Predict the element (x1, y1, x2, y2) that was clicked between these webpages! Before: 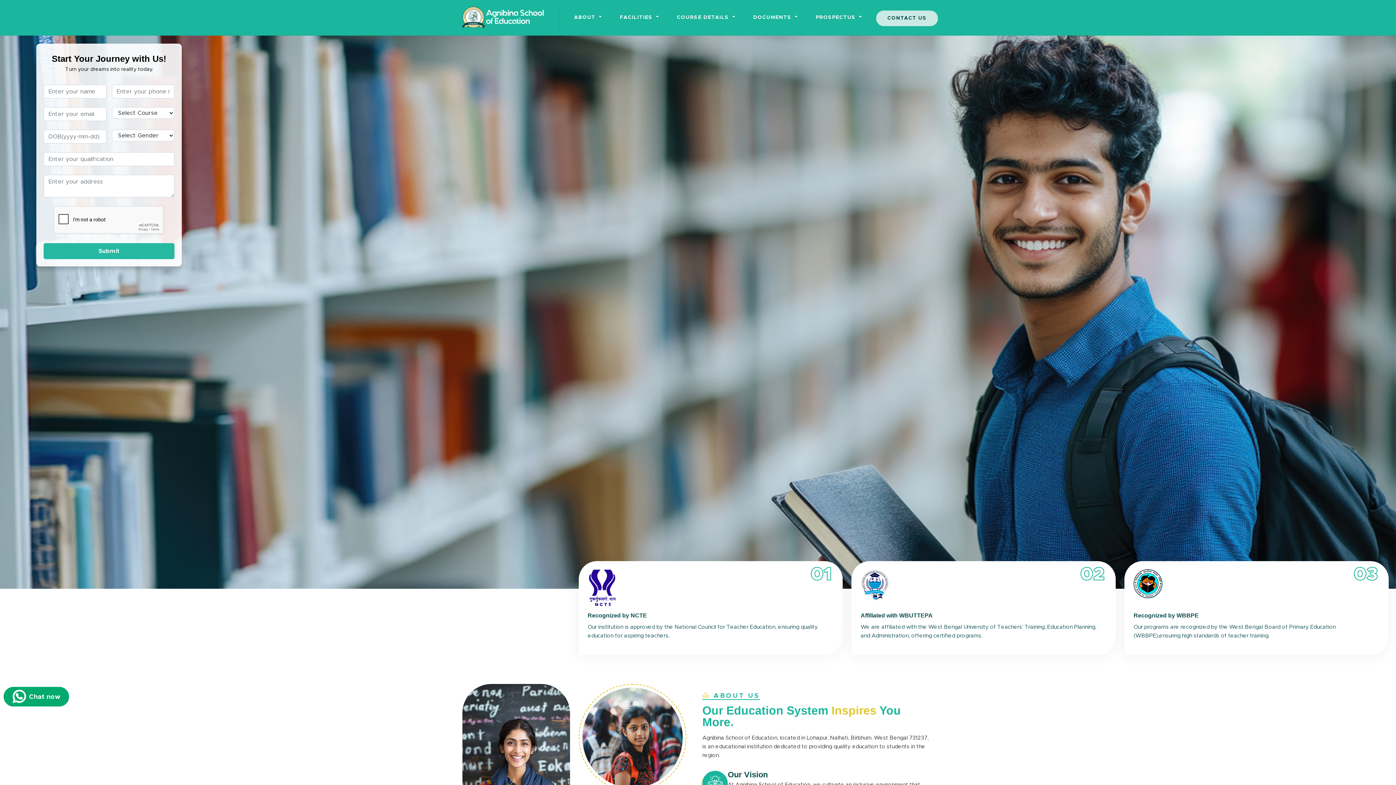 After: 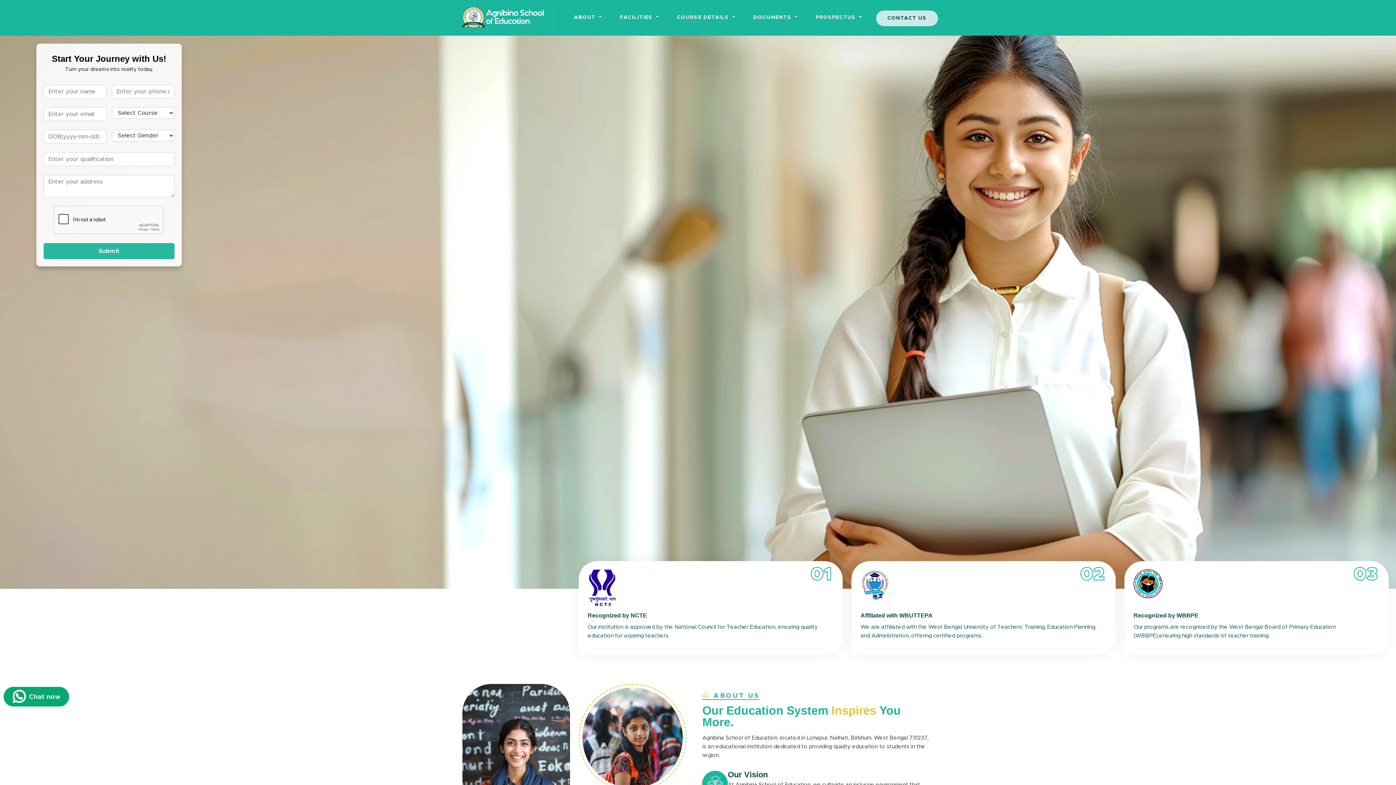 Action: label: Chat now bbox: (9, 696, 29, 704)